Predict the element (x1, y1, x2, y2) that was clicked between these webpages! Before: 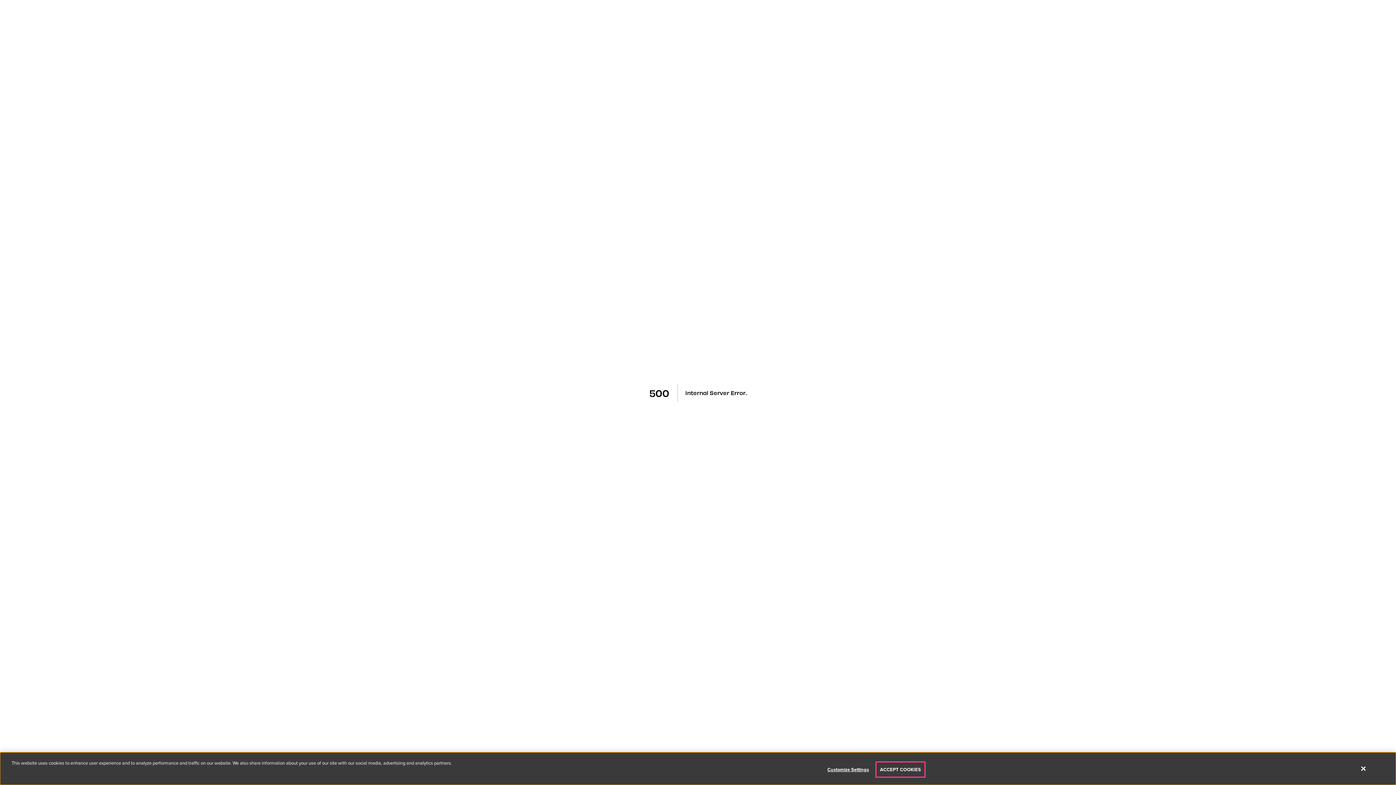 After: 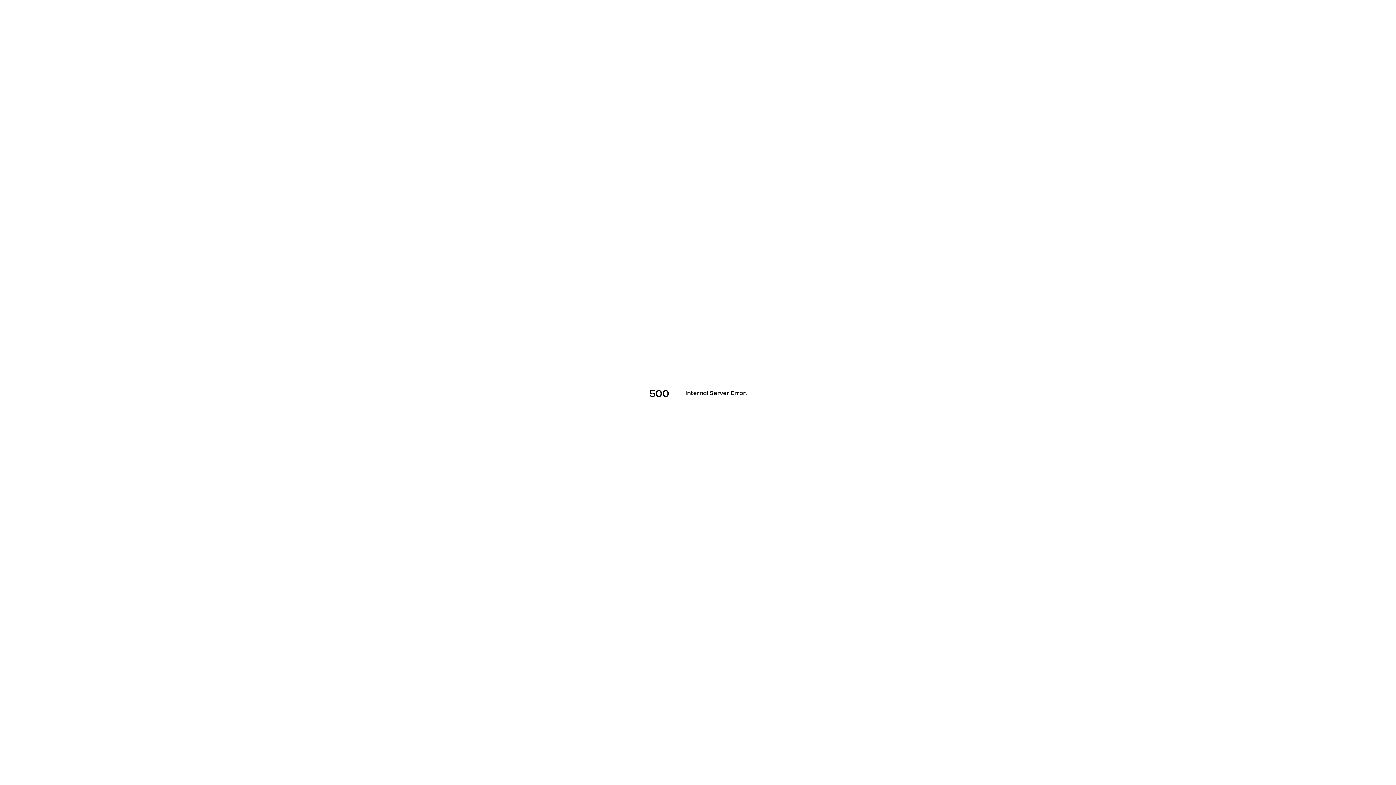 Action: bbox: (1361, 765, 1365, 772) label: Close